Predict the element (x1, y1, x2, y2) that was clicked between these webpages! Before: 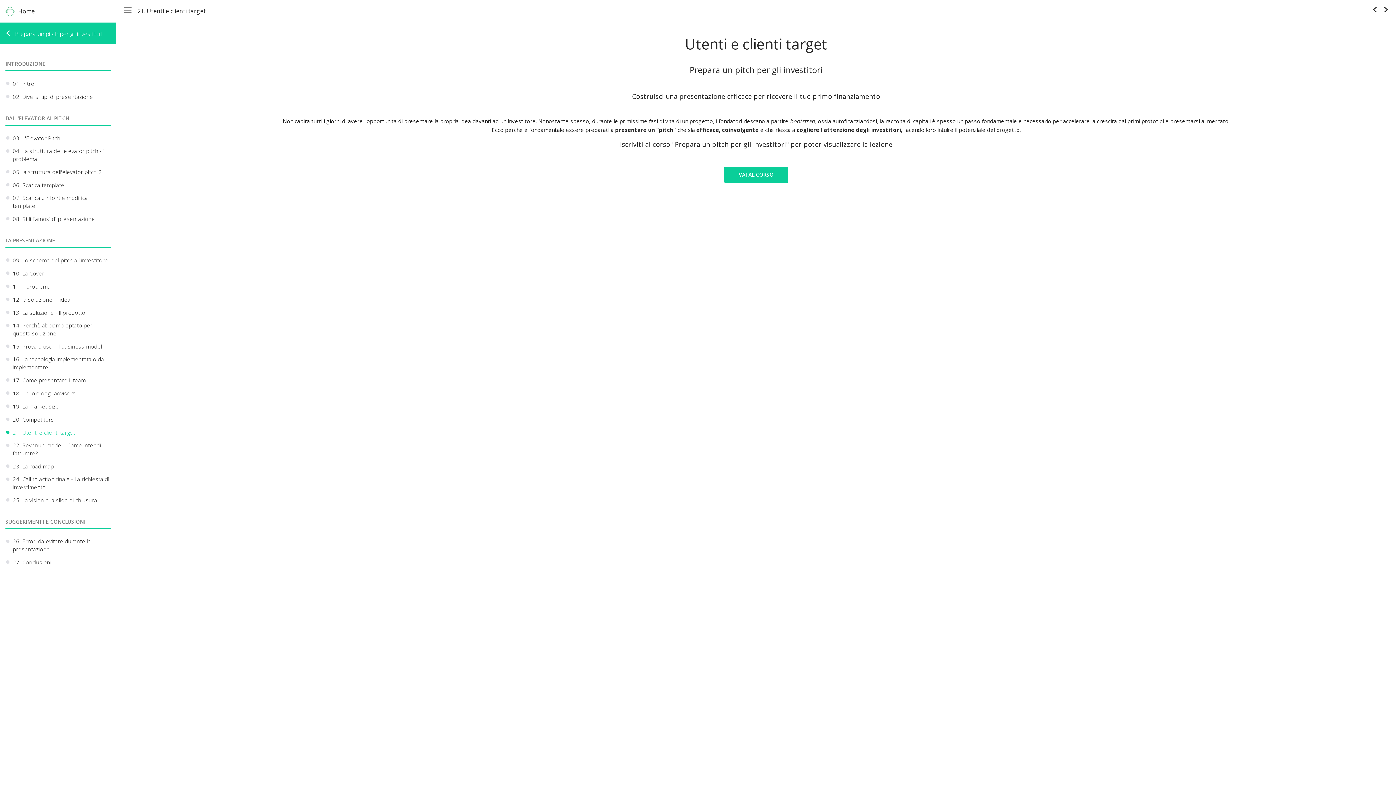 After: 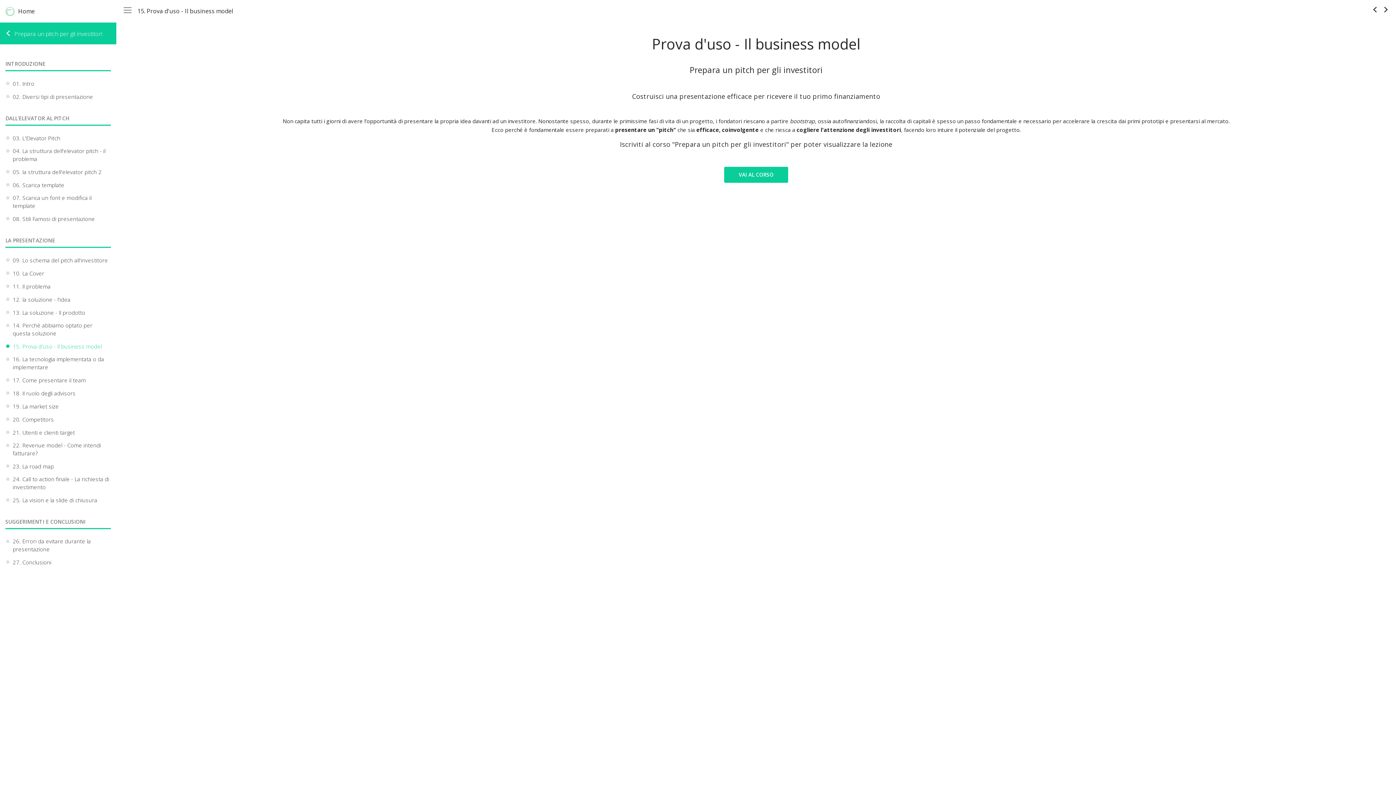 Action: label: 15. Prova d'uso - Il business model bbox: (12, 342, 101, 350)